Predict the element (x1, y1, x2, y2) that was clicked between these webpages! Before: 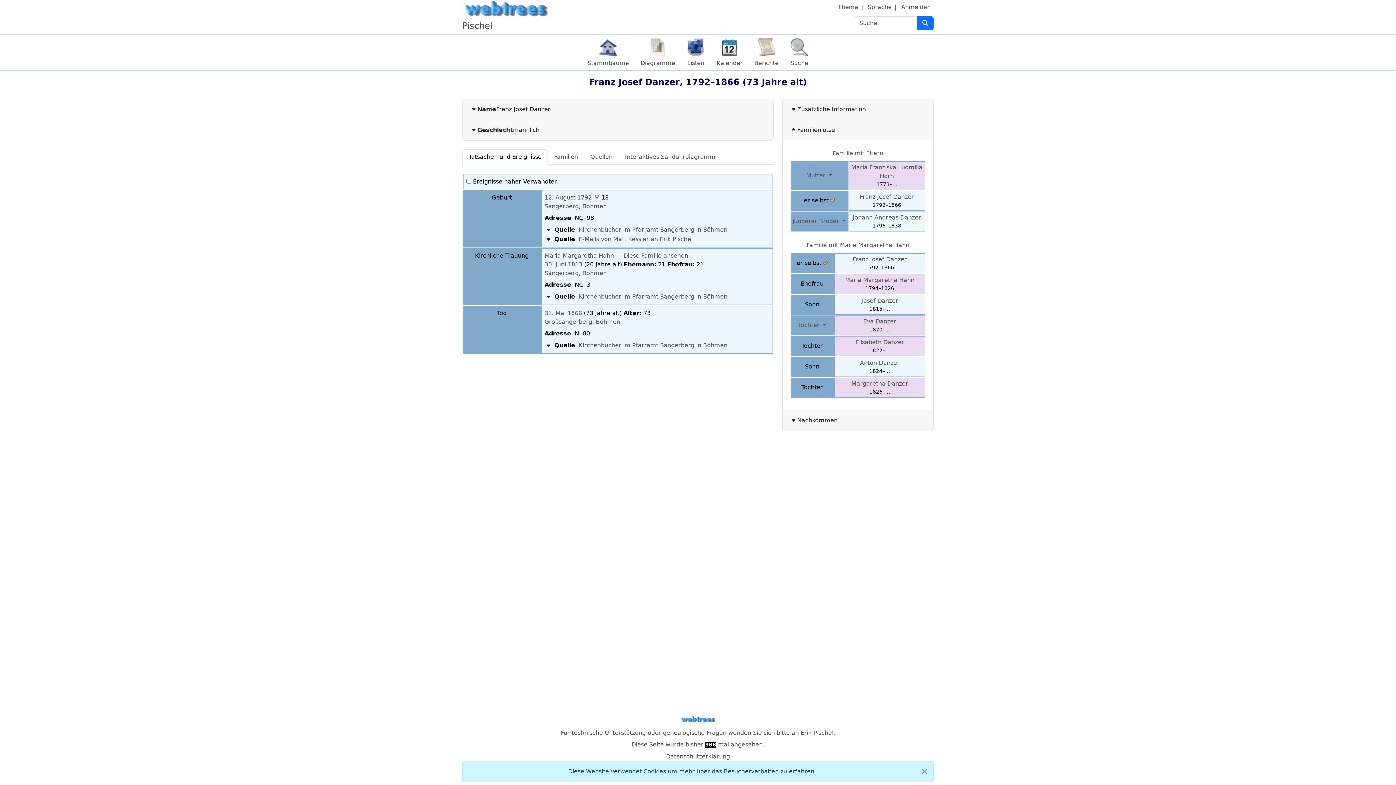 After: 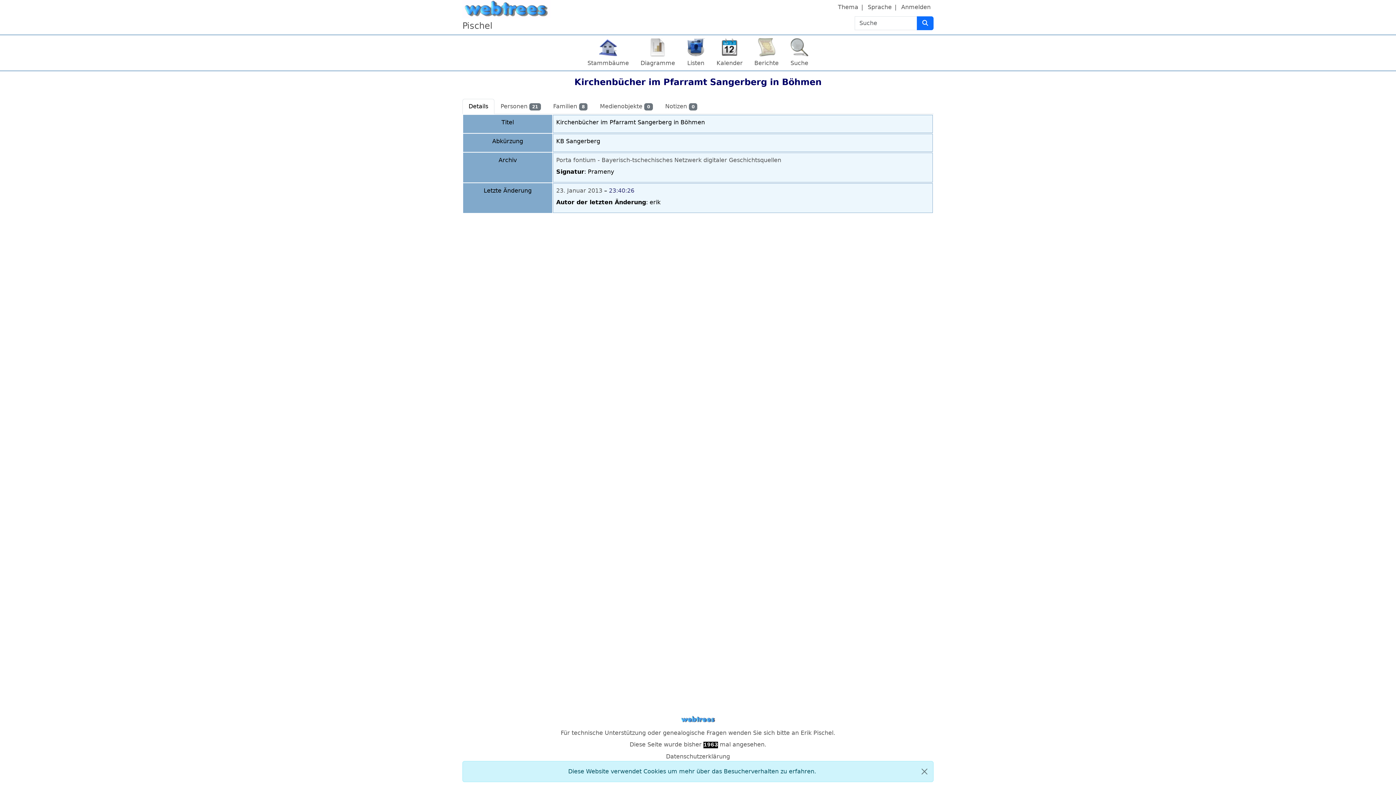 Action: label: Kirchenbücher im Pfarramt Sangerberg in Böhmen bbox: (578, 226, 727, 233)